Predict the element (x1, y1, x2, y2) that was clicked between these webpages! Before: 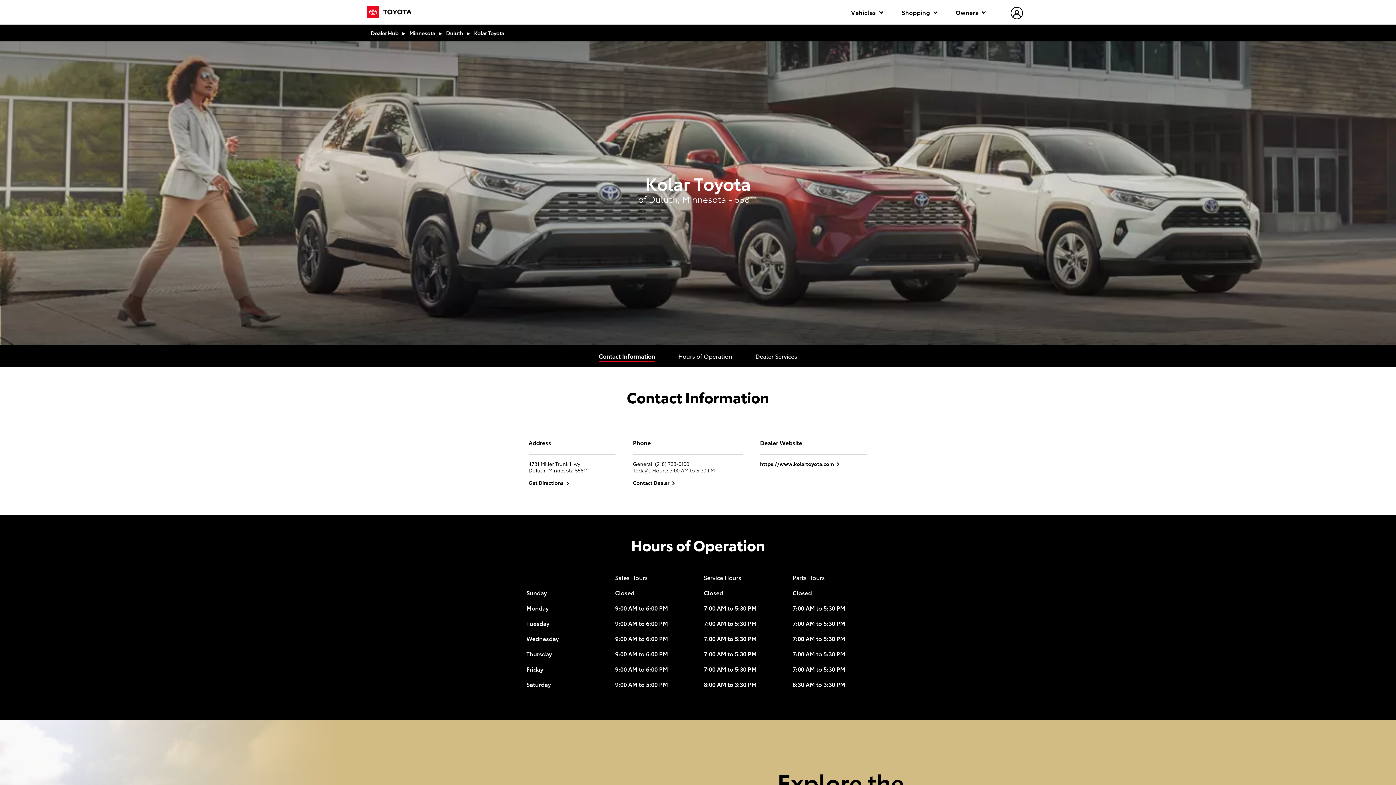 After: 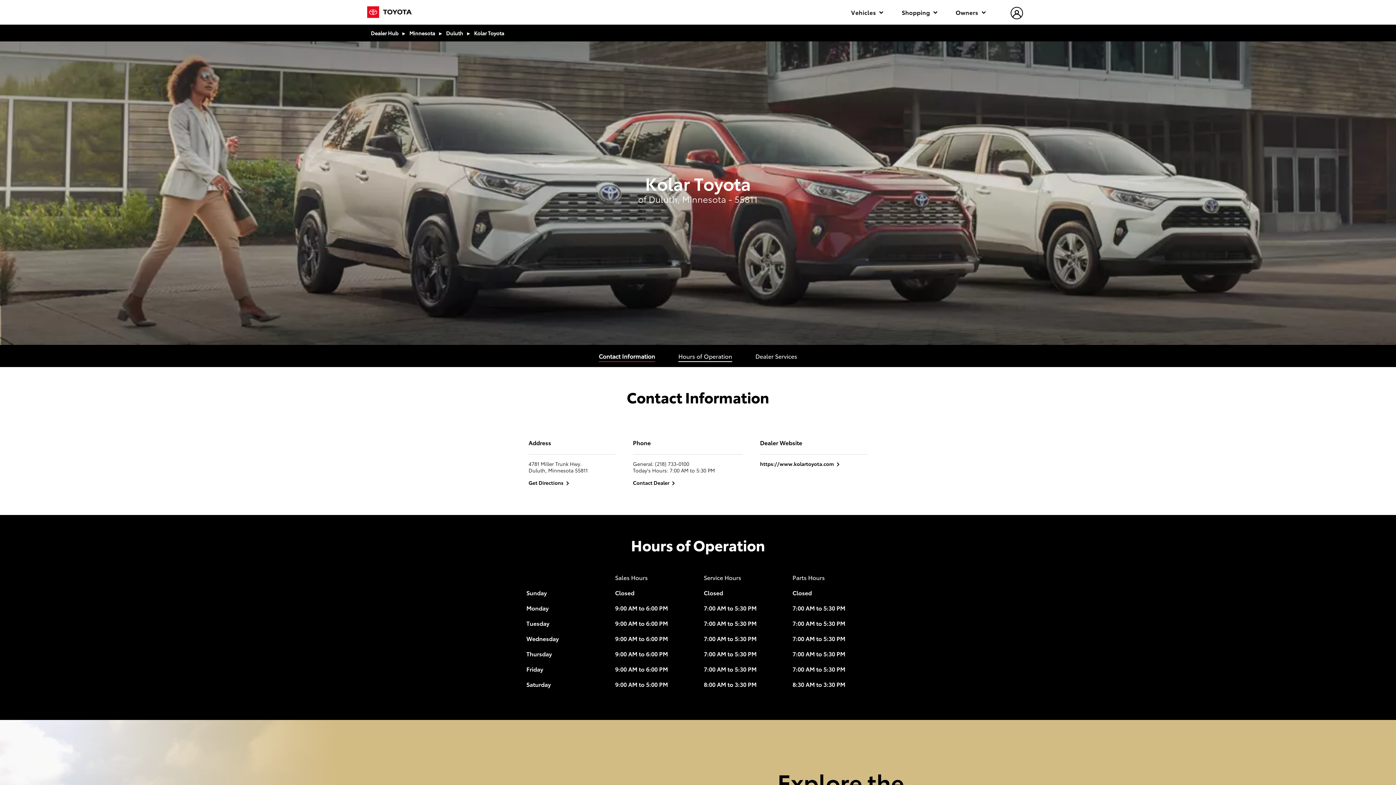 Action: label: Hours of Operation bbox: (678, 352, 732, 360)